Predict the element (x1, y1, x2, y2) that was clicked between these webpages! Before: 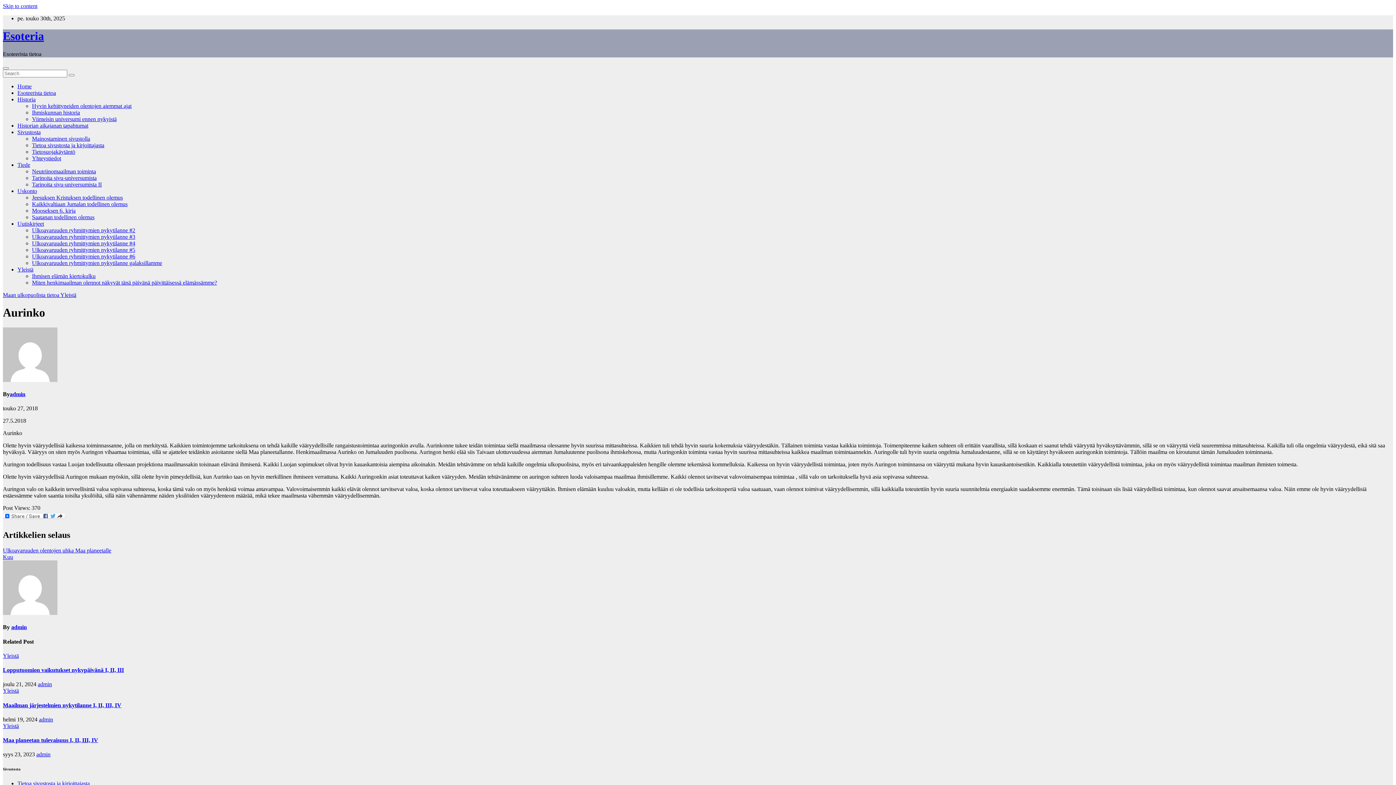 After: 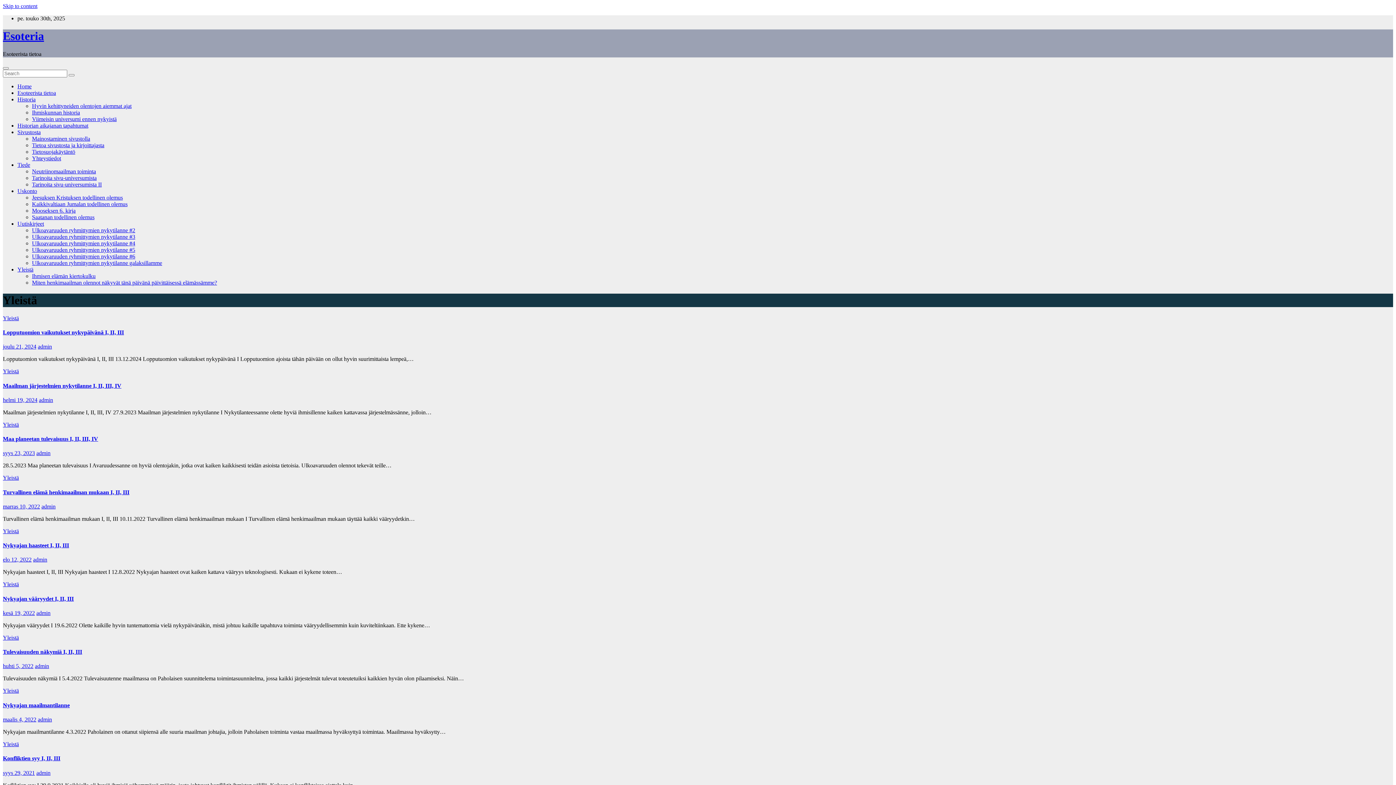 Action: bbox: (2, 653, 18, 659) label: Yleistä